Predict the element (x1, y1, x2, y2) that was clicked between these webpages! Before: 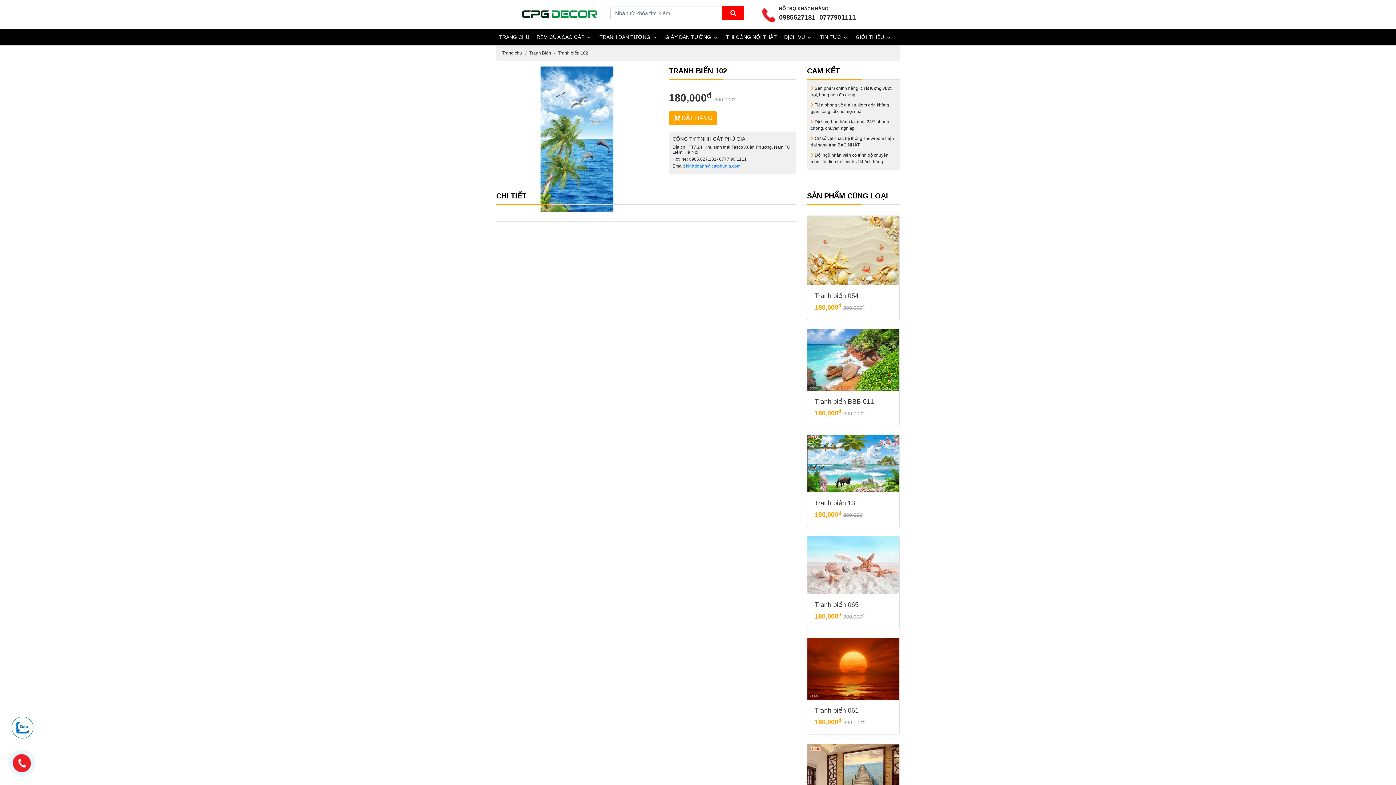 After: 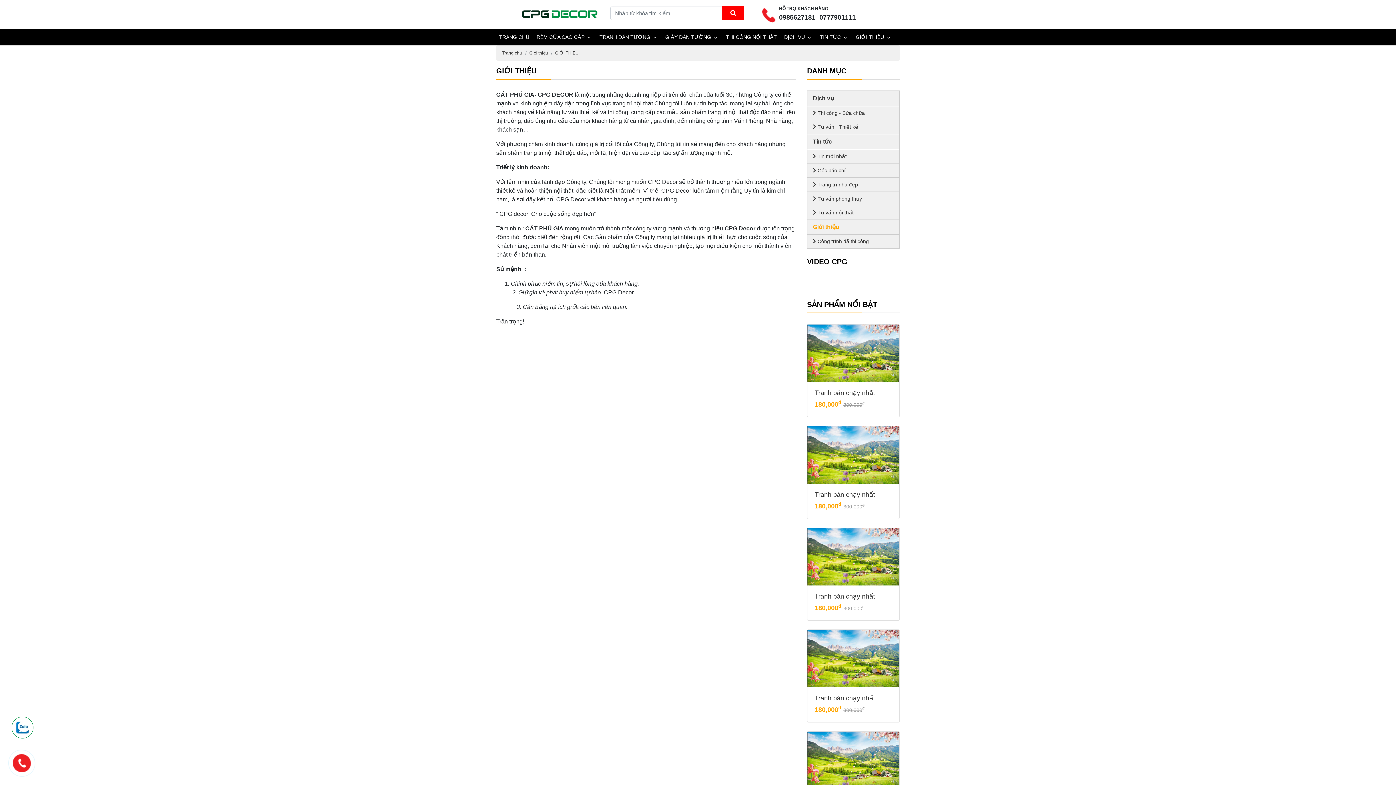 Action: bbox: (856, 29, 884, 45) label: GIỚI THIỆU